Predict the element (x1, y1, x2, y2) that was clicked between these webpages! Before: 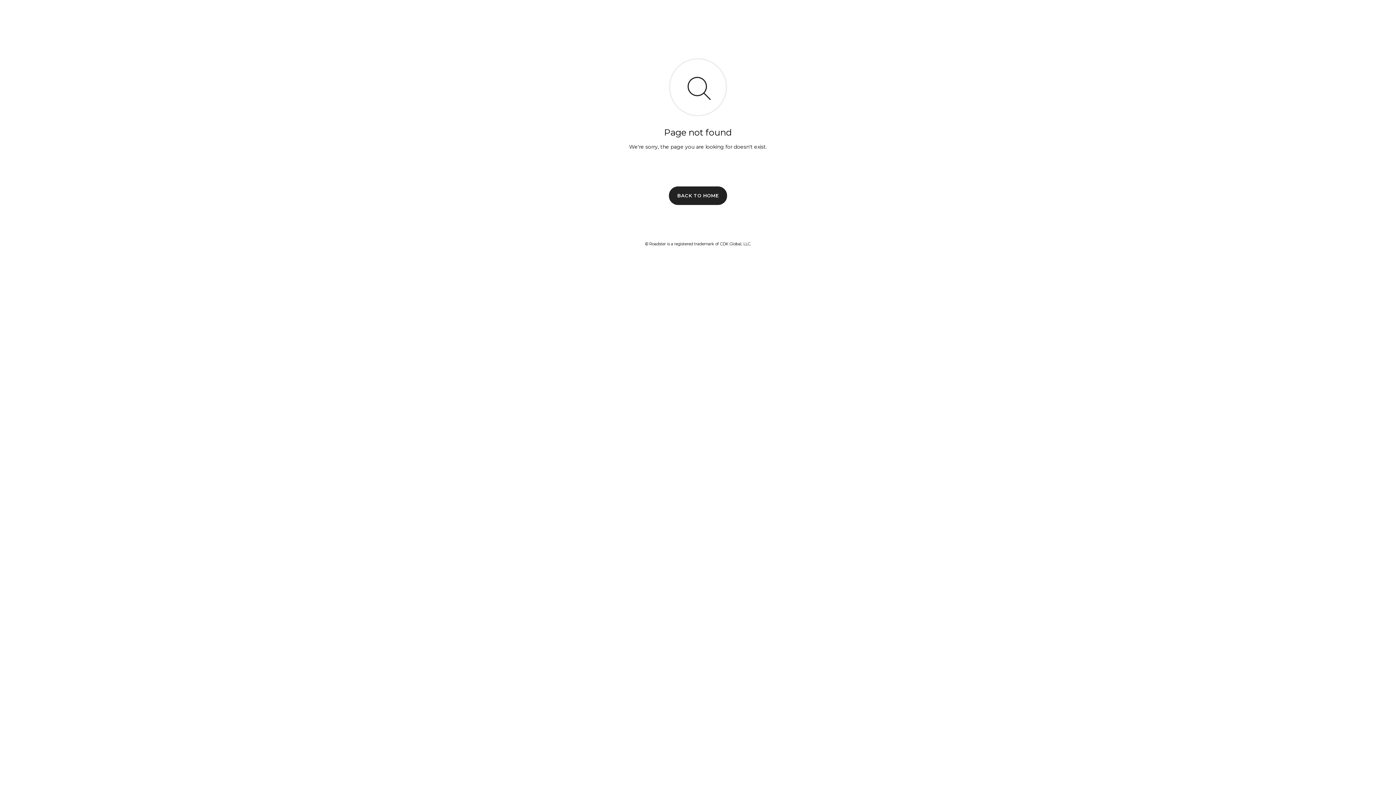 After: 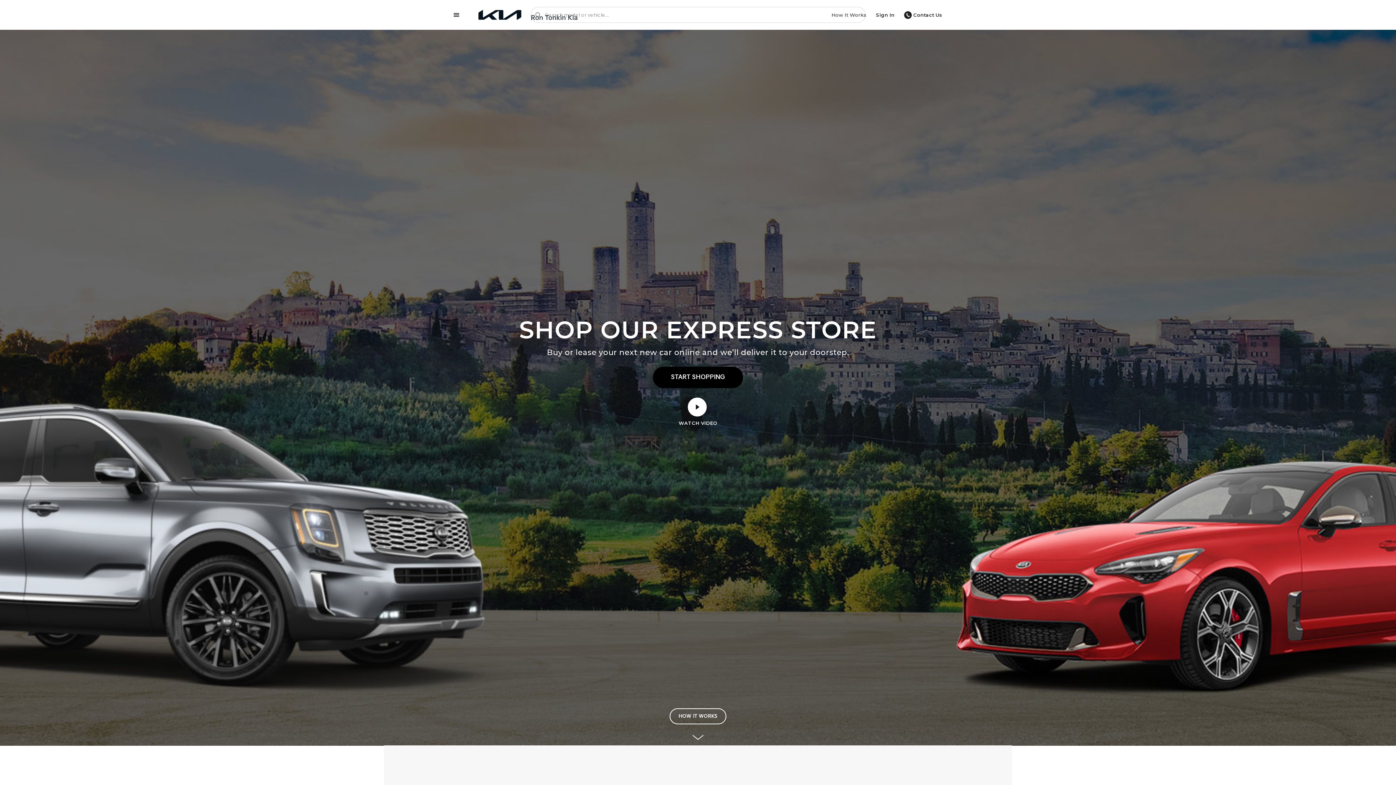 Action: label: BACK TO HOME bbox: (669, 186, 727, 204)